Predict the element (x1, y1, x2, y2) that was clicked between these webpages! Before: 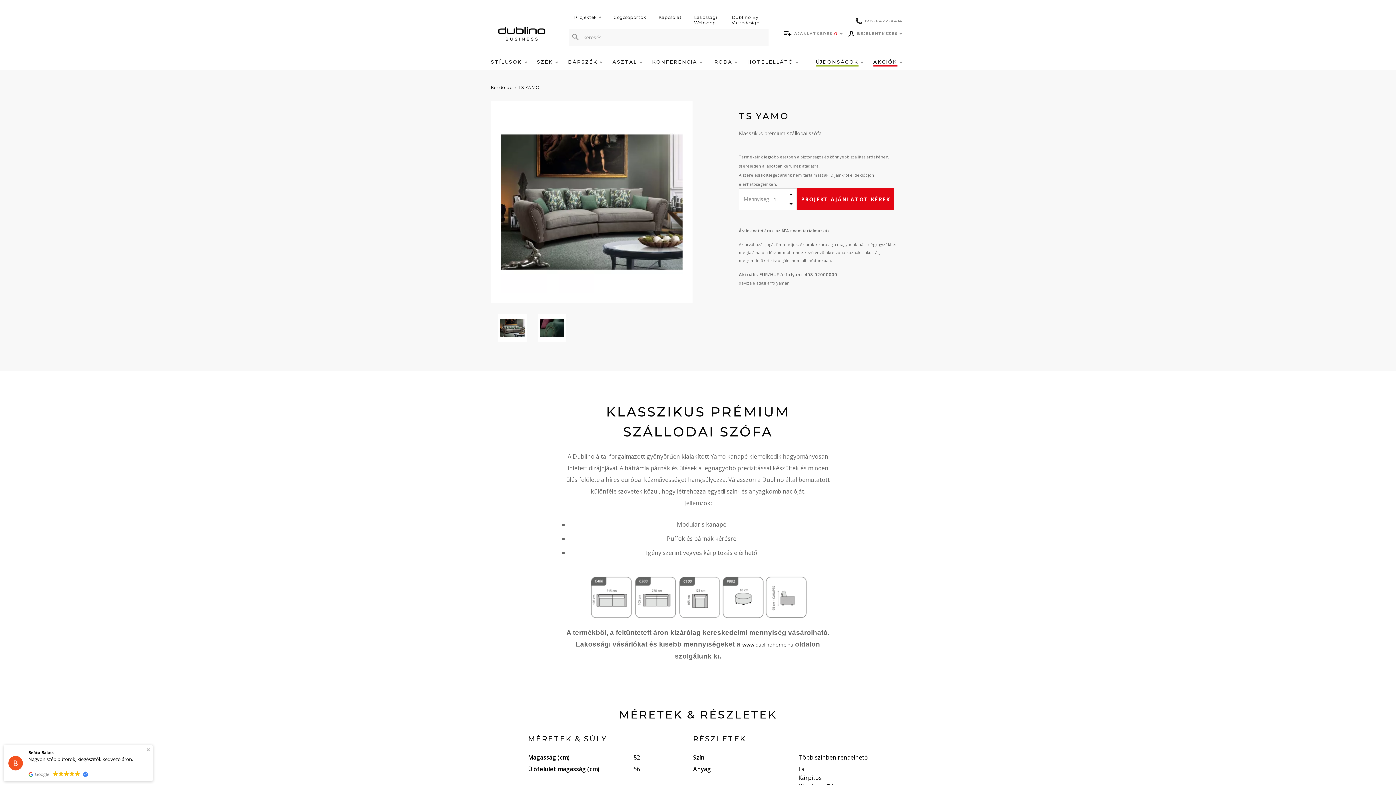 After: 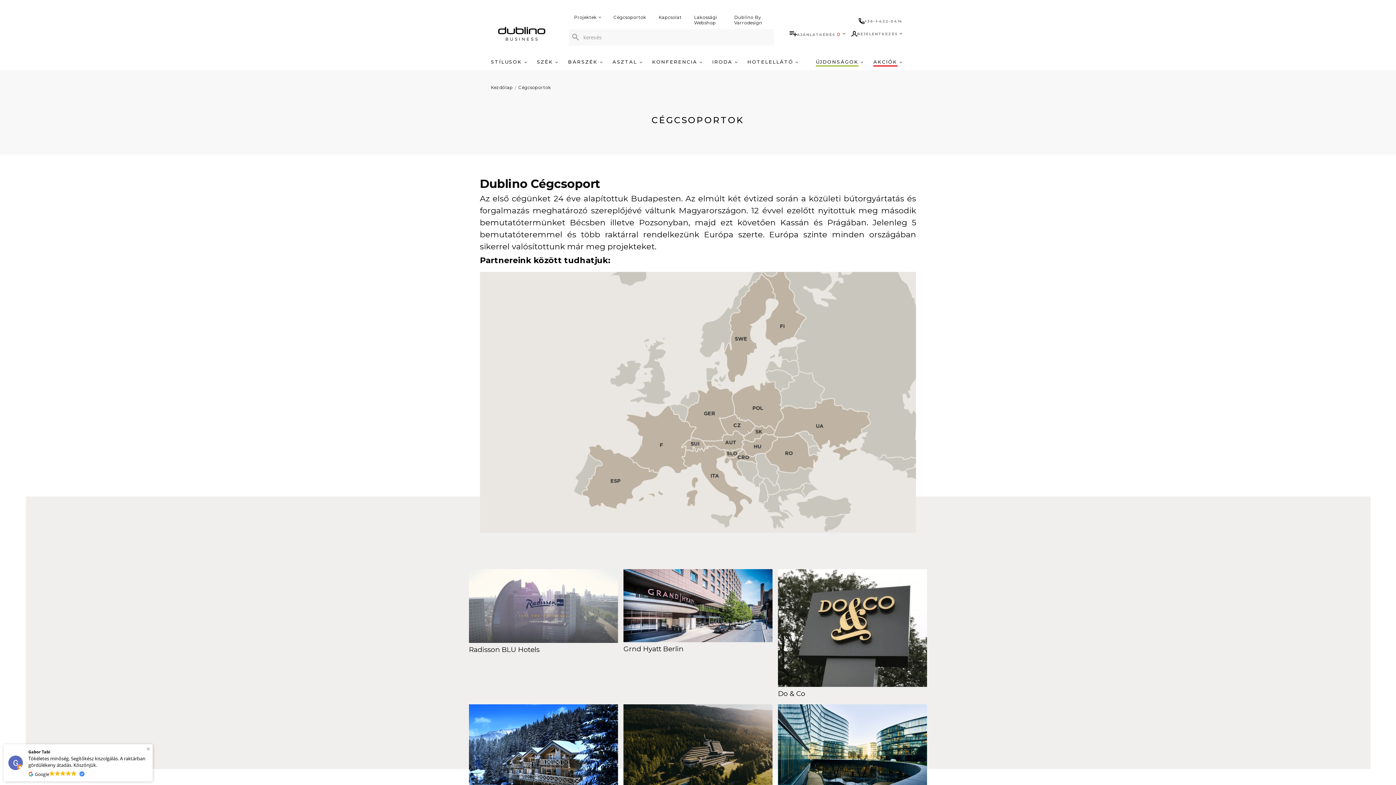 Action: label: Cégcsoportok bbox: (608, 10, 651, 23)